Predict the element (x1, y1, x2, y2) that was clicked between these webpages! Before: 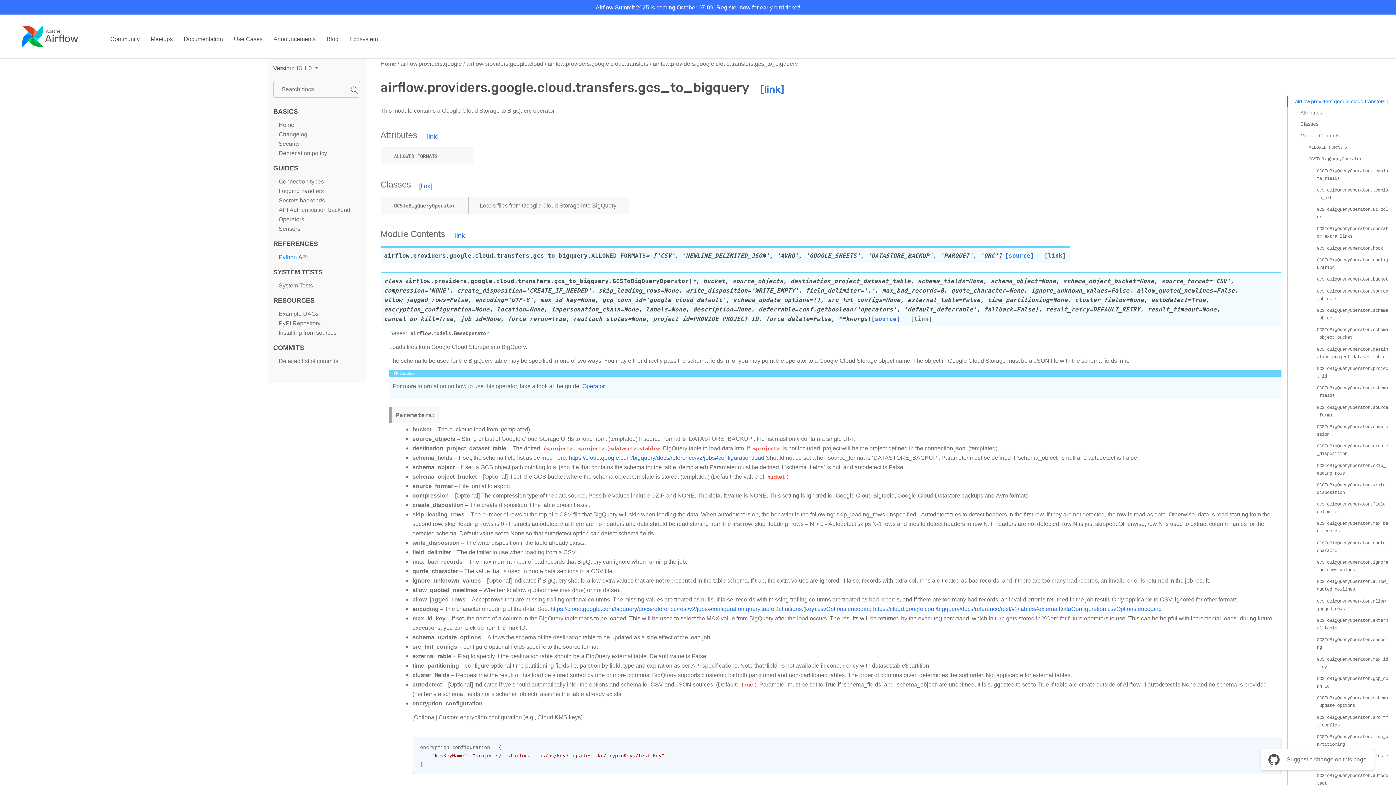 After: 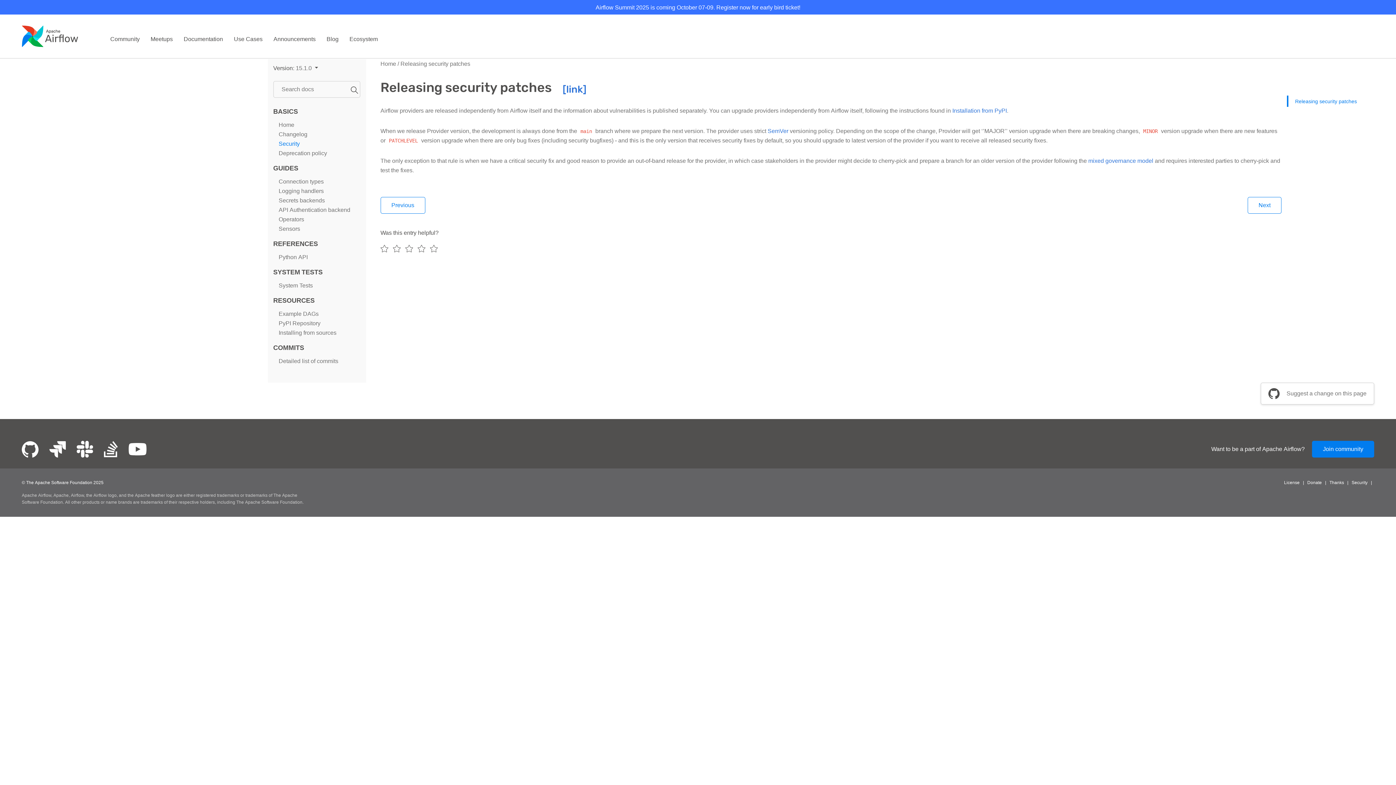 Action: bbox: (278, 140, 299, 147) label: Security